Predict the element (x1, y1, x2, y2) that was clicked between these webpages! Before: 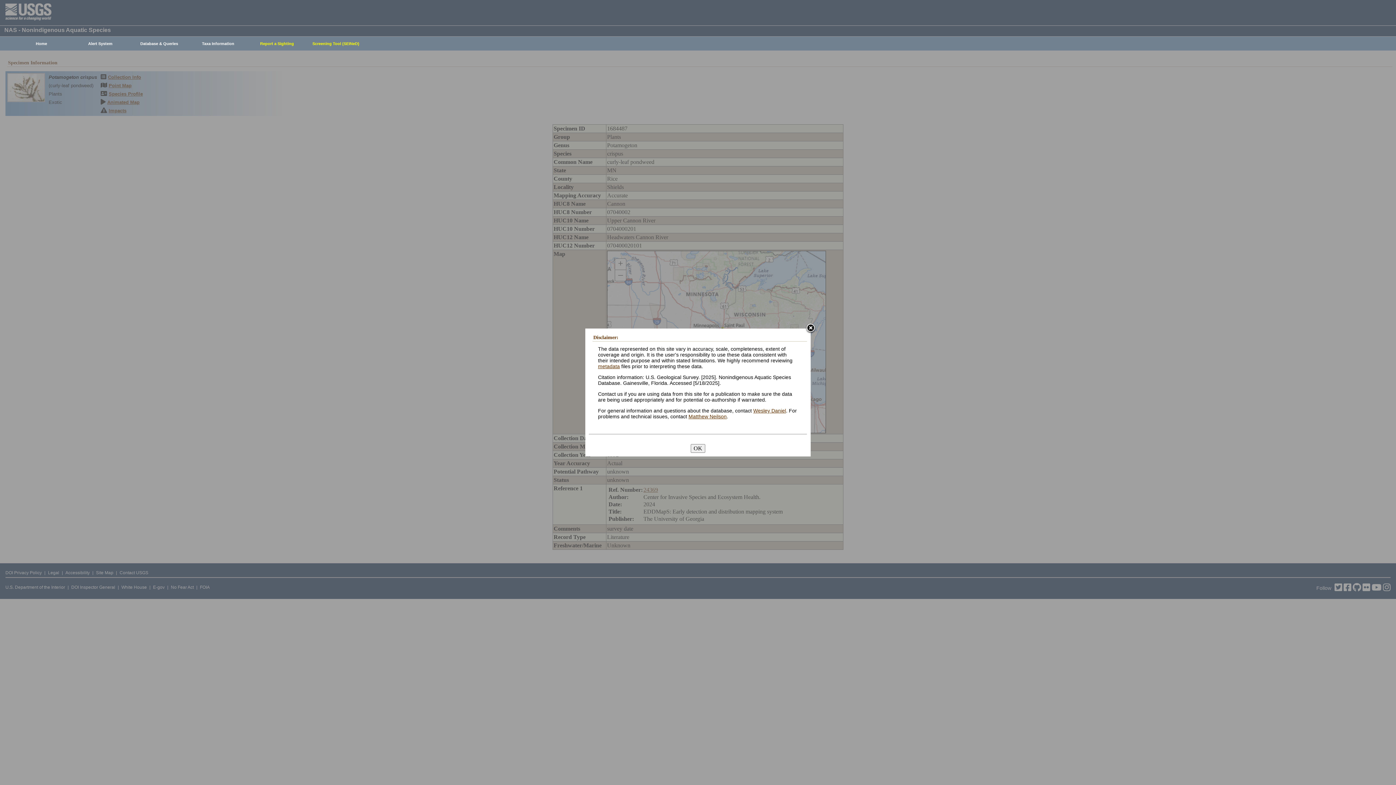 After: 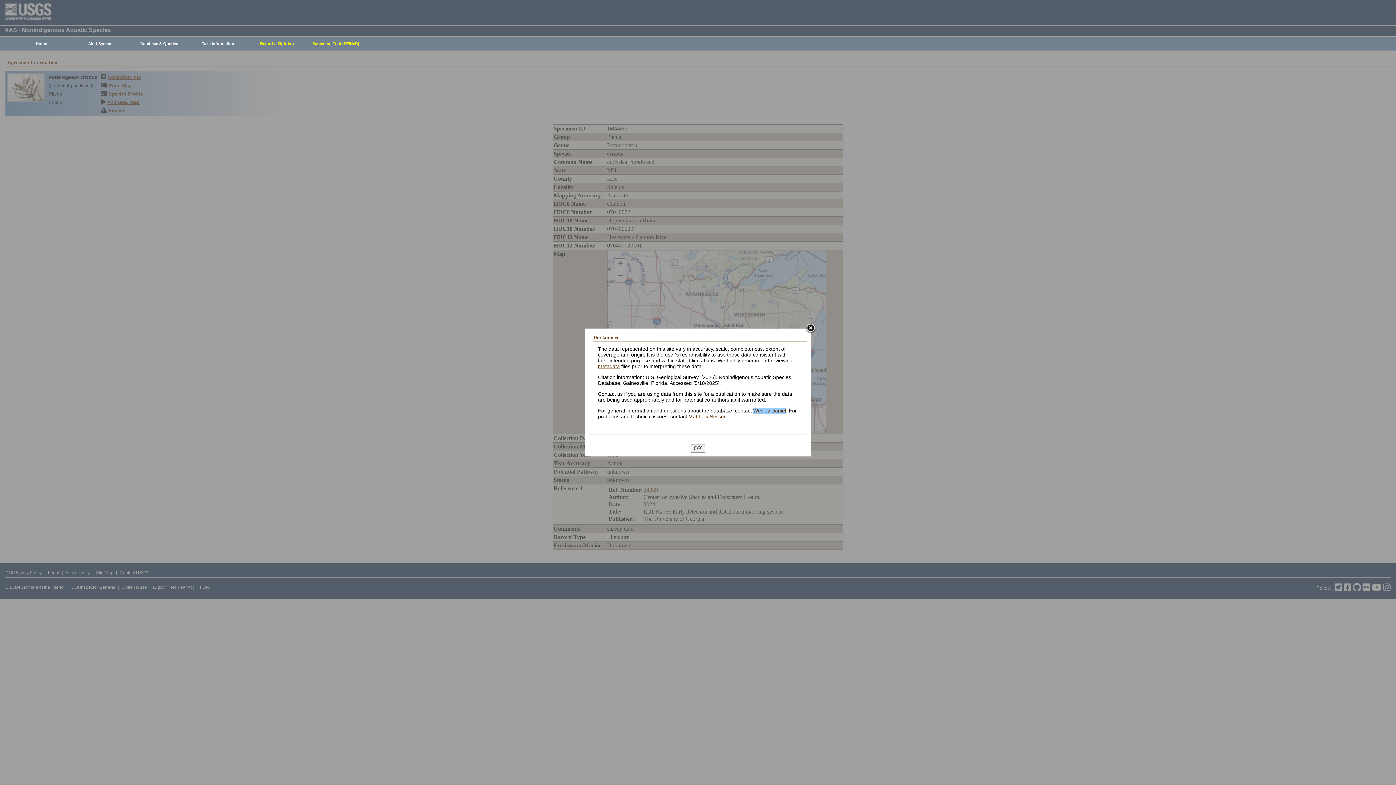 Action: bbox: (753, 407, 786, 413) label: Wesley Daniel